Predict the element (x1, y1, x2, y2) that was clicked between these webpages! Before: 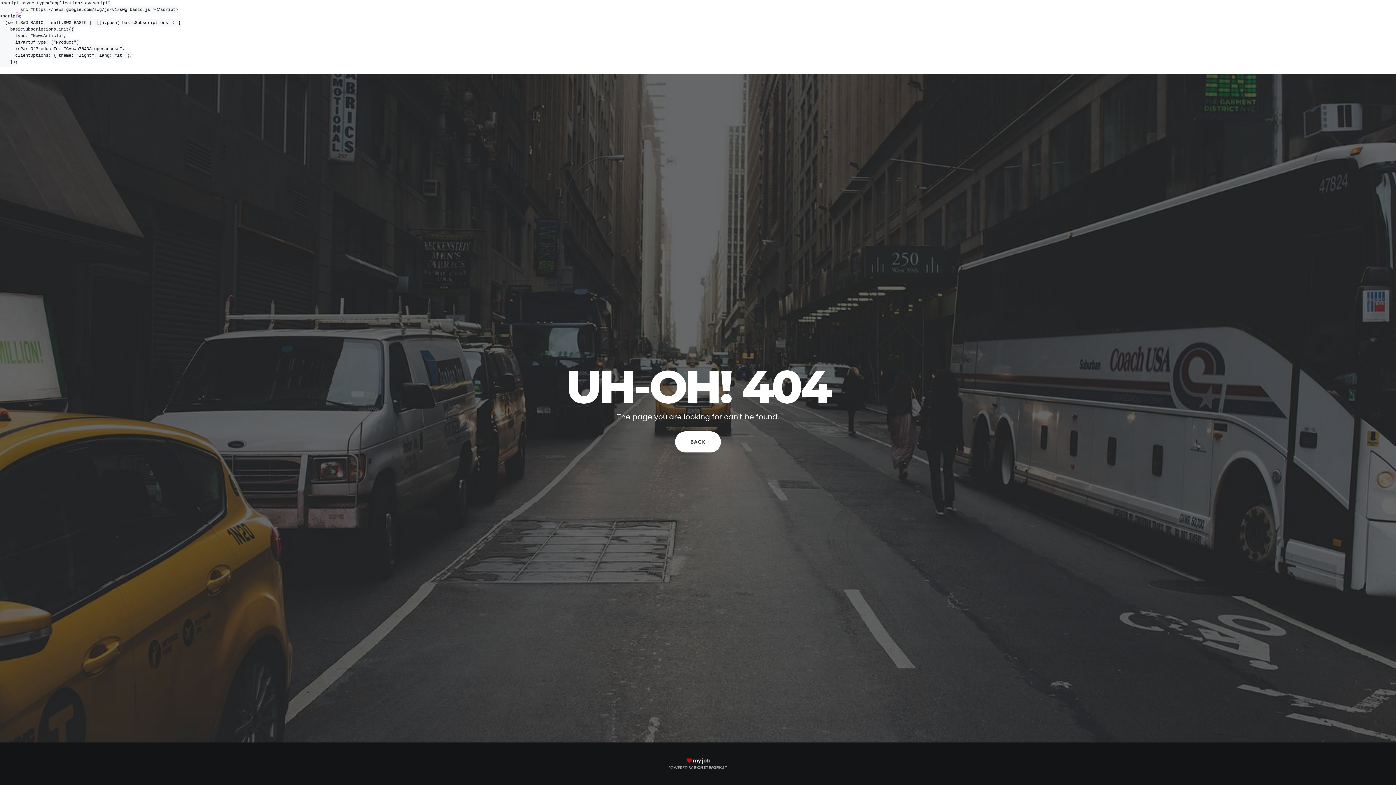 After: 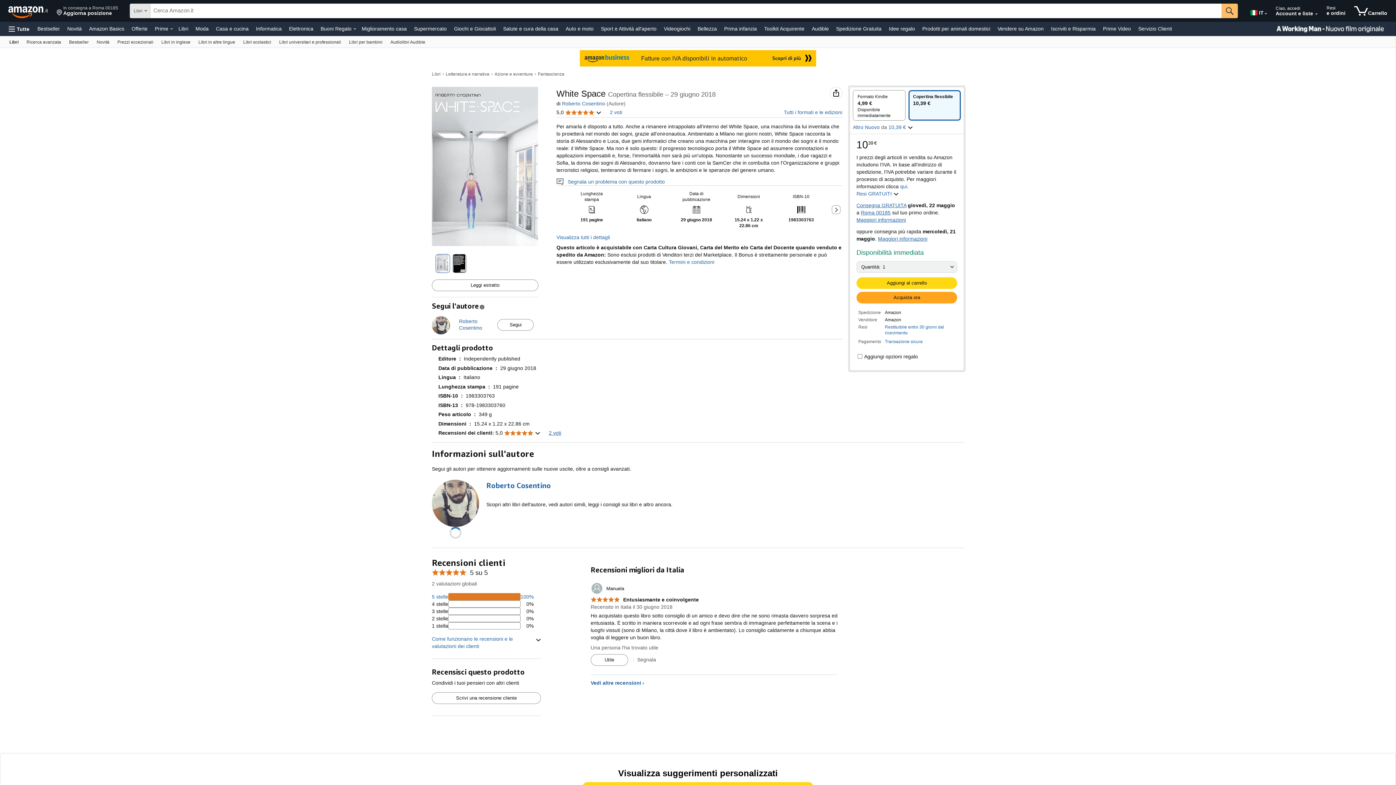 Action: label: WHITE SPACE bbox: (718, 0, 762, 29)